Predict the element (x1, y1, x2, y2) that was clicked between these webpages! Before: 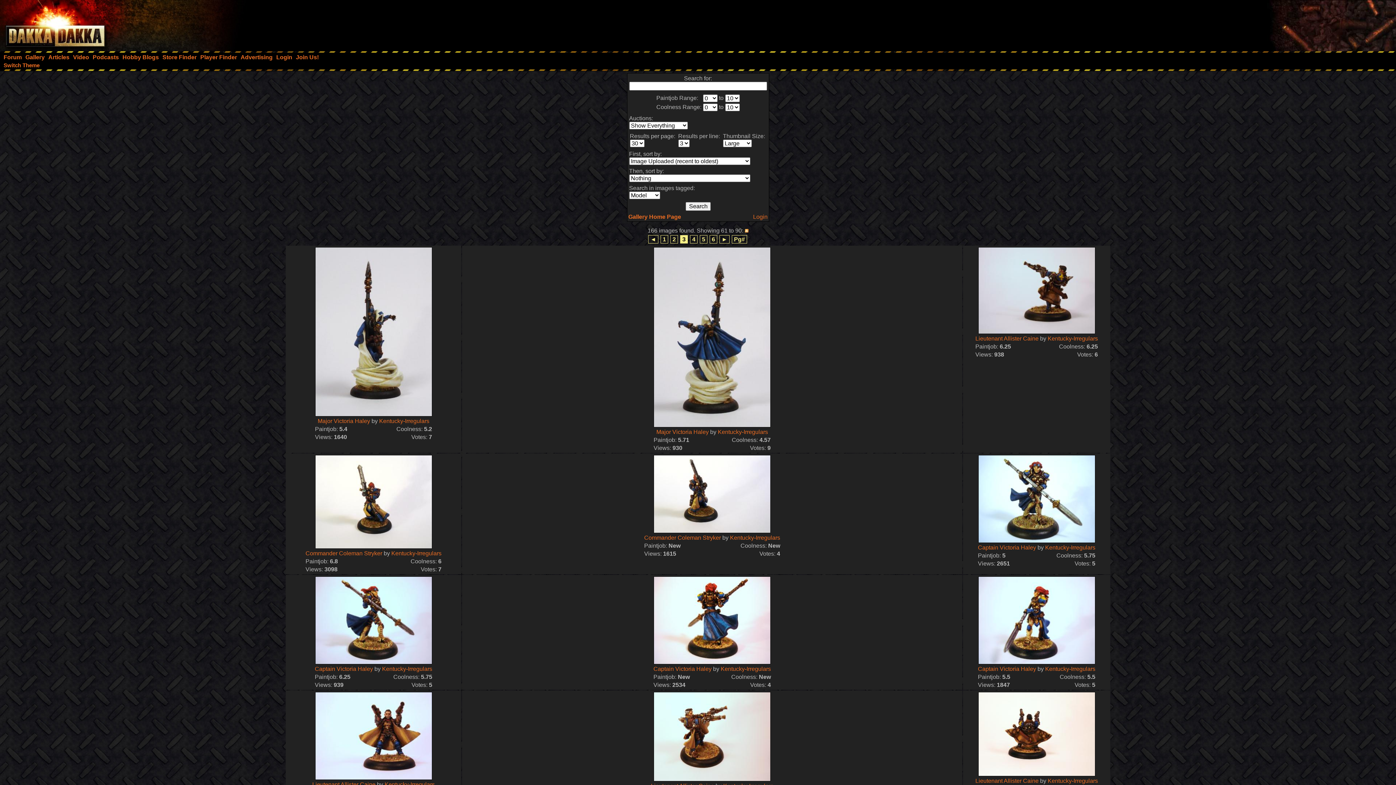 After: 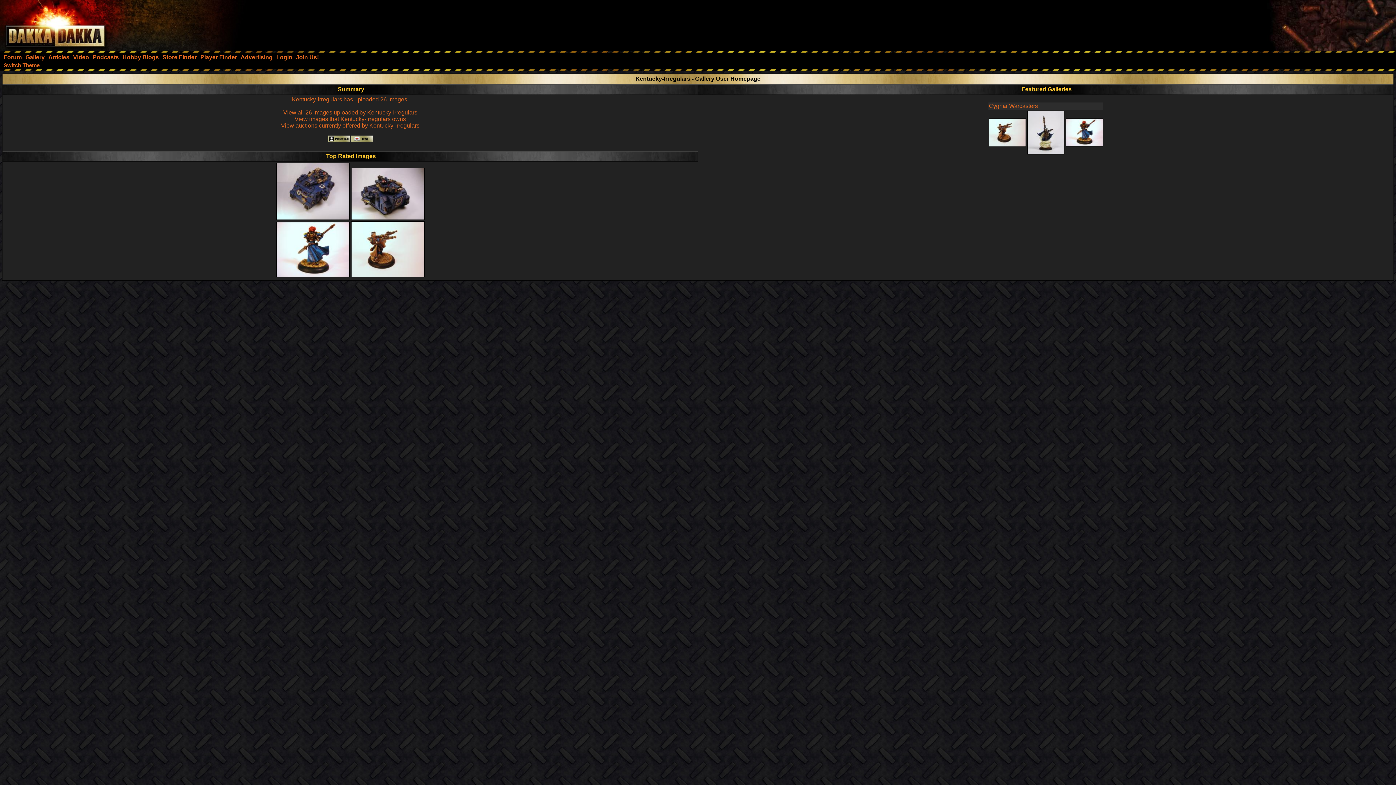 Action: label: Kentucky-Irregulars bbox: (1048, 778, 1098, 784)